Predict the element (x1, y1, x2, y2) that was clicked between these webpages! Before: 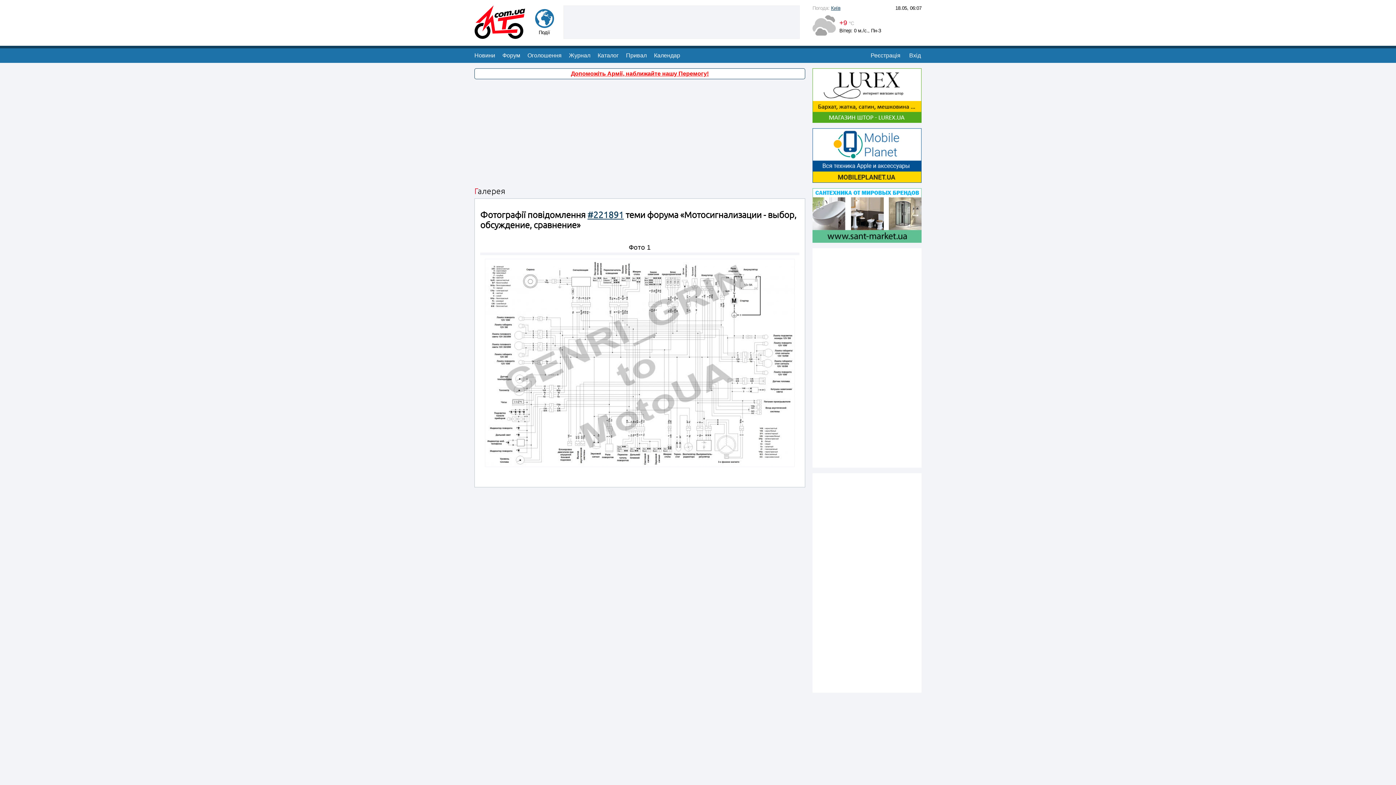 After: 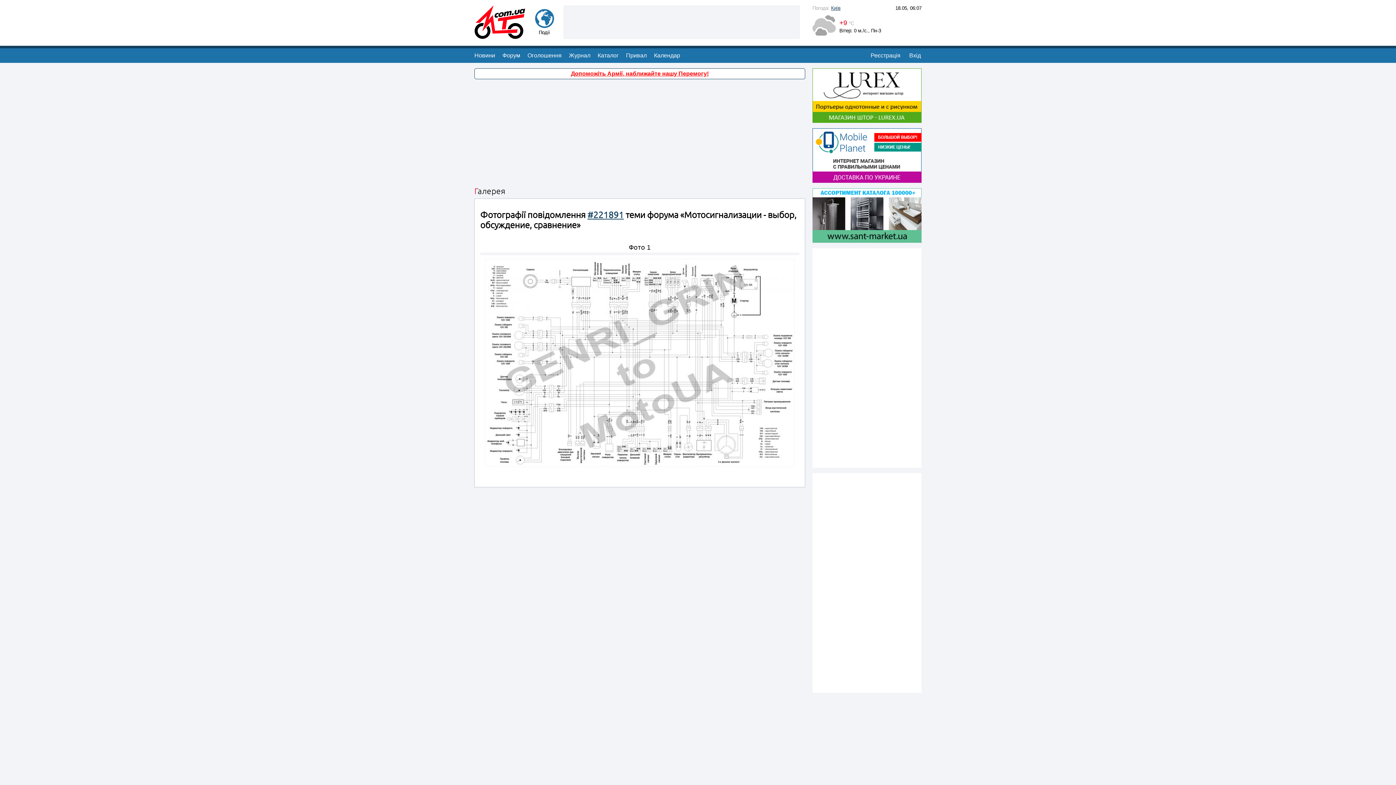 Action: bbox: (812, 176, 921, 182)